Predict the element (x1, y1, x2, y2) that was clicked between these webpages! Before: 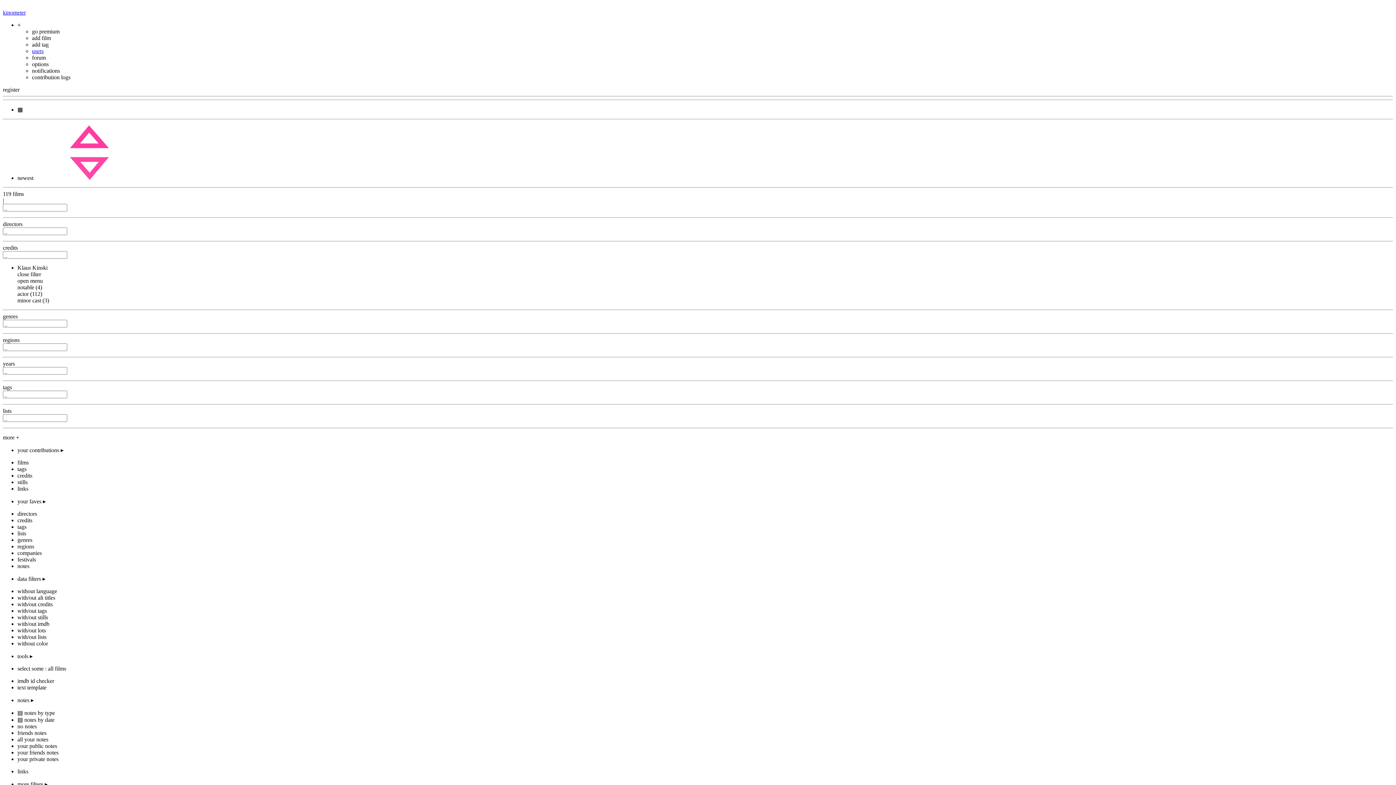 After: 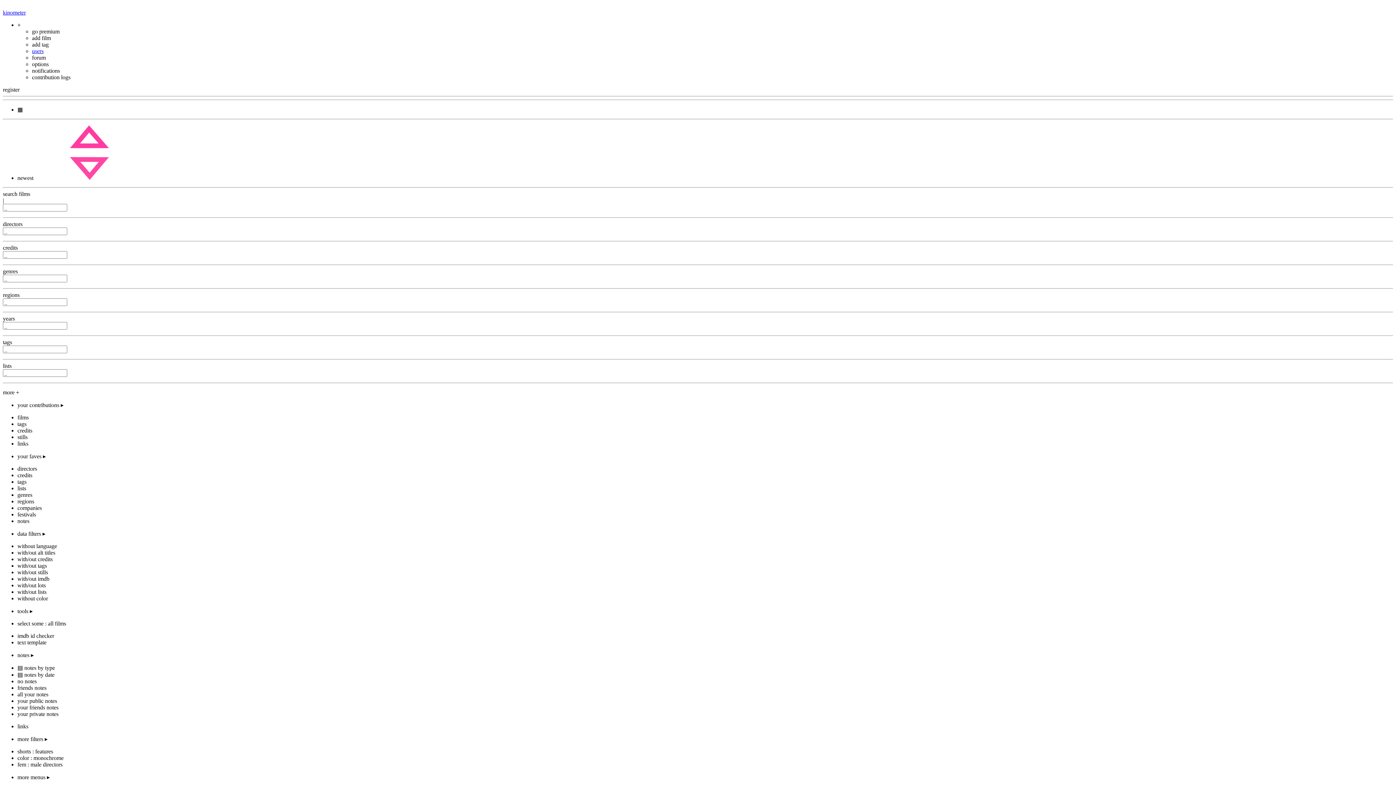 Action: bbox: (32, 48, 43, 54) label: users